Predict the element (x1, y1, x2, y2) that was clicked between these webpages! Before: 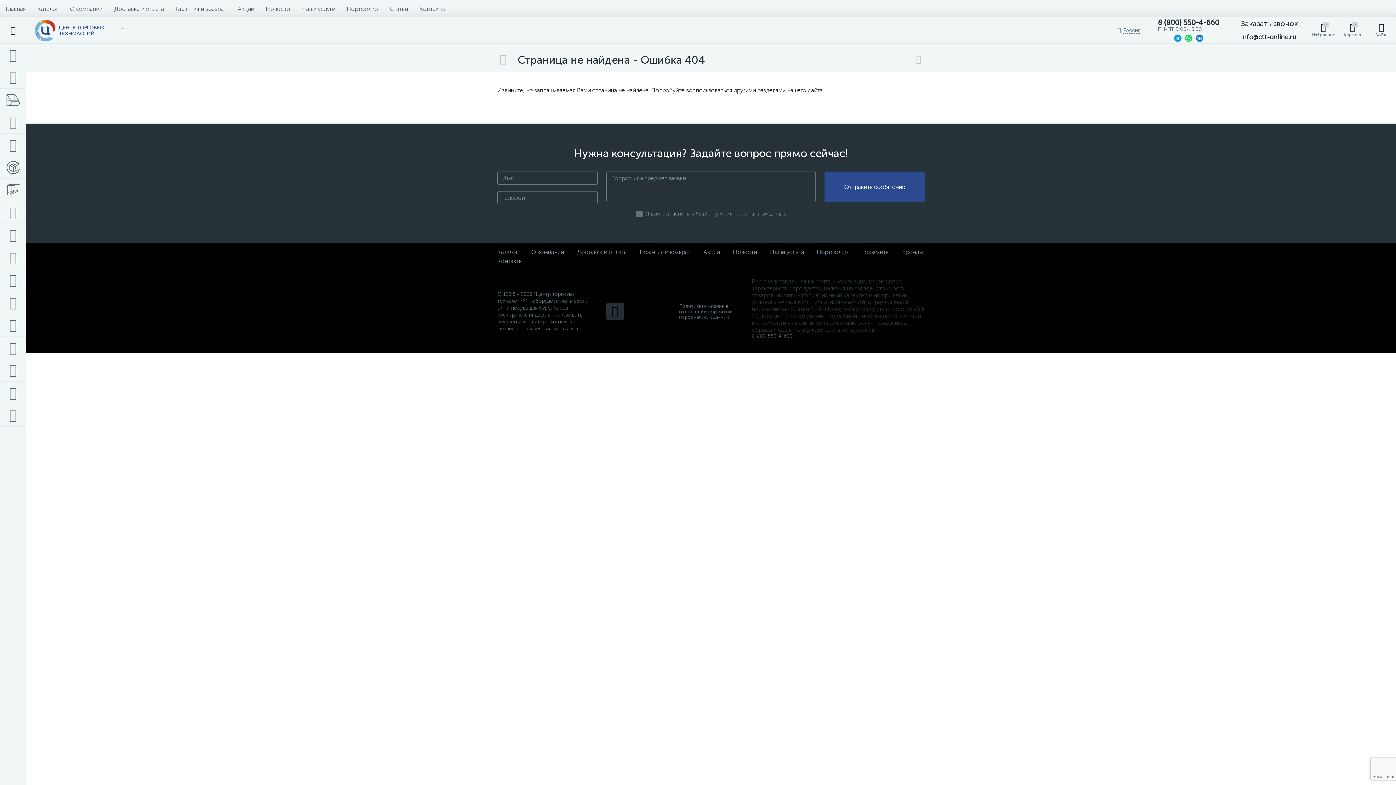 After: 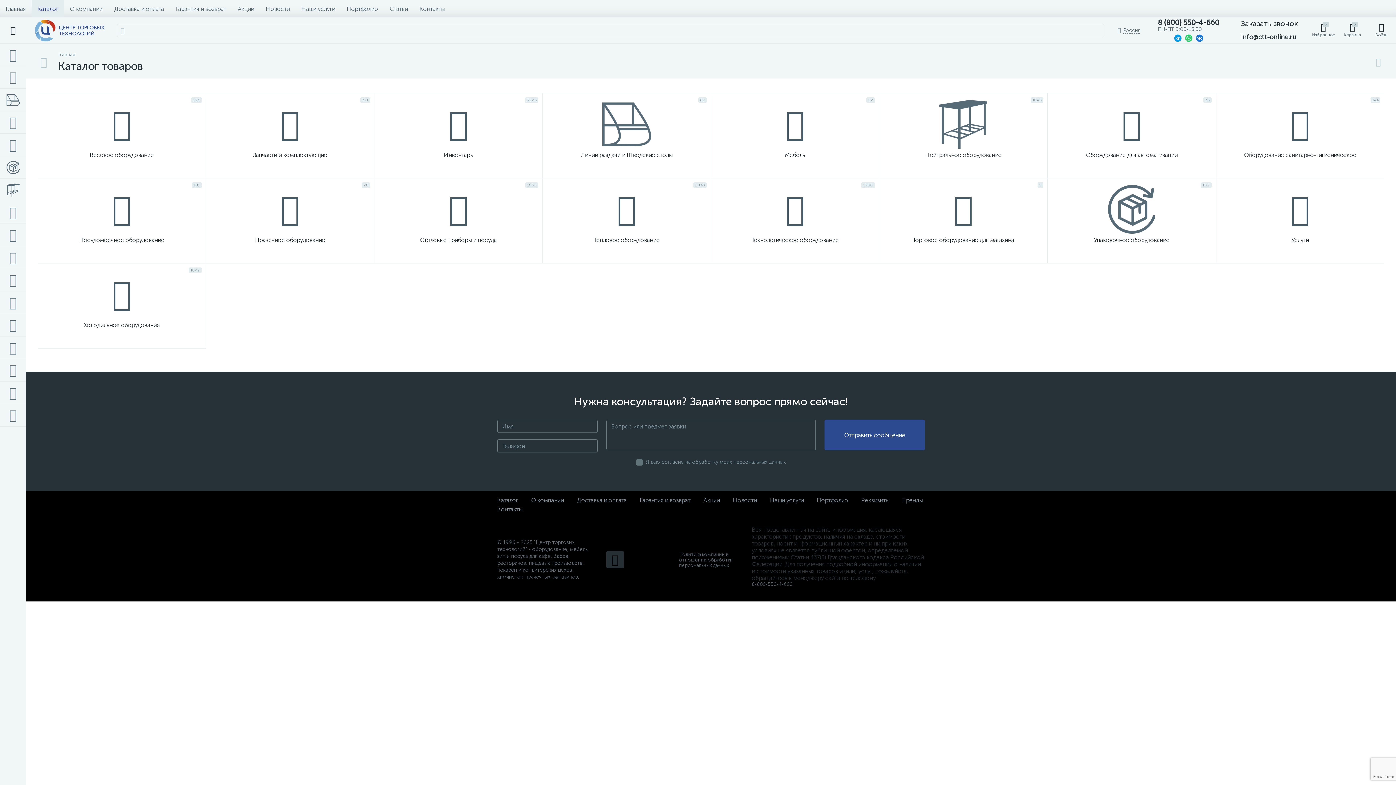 Action: label: Каталог bbox: (497, 248, 518, 255)